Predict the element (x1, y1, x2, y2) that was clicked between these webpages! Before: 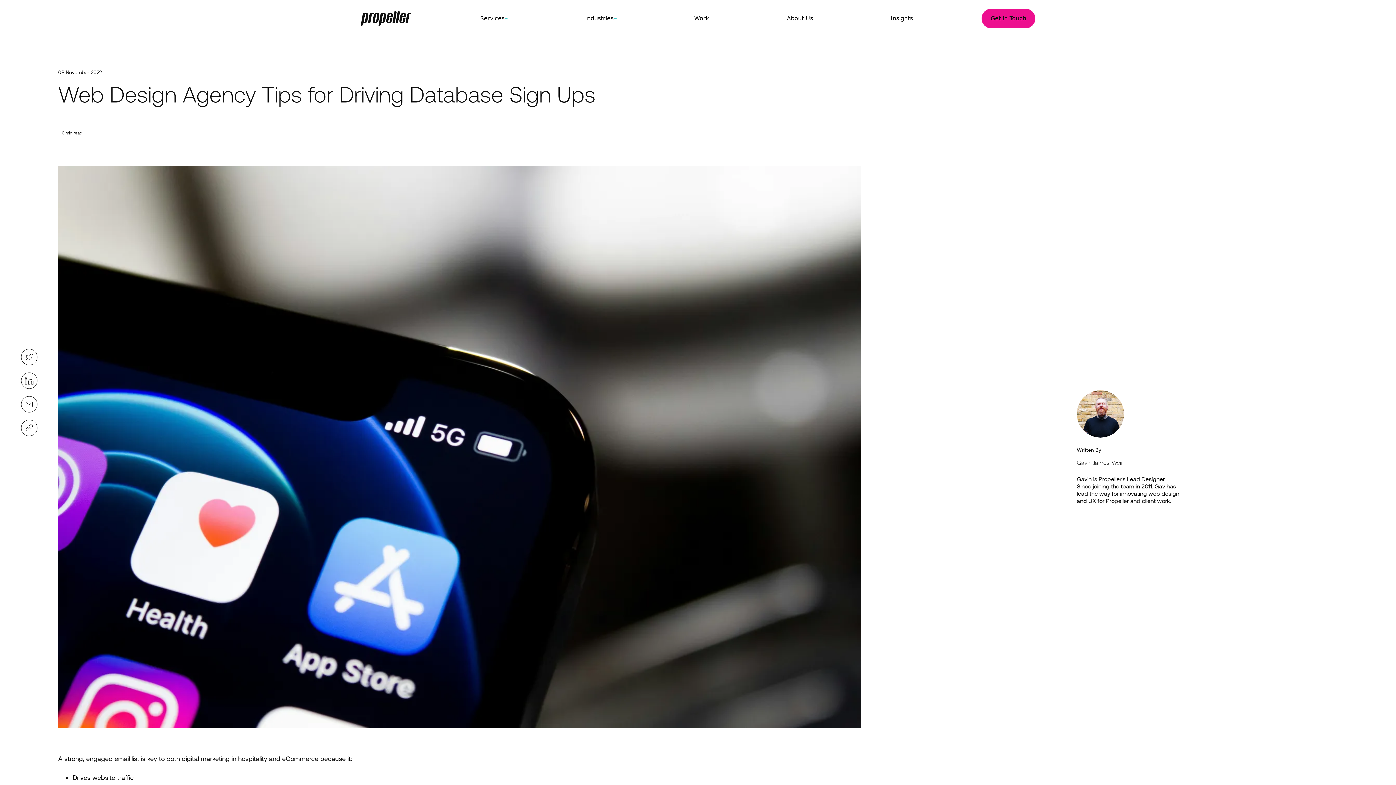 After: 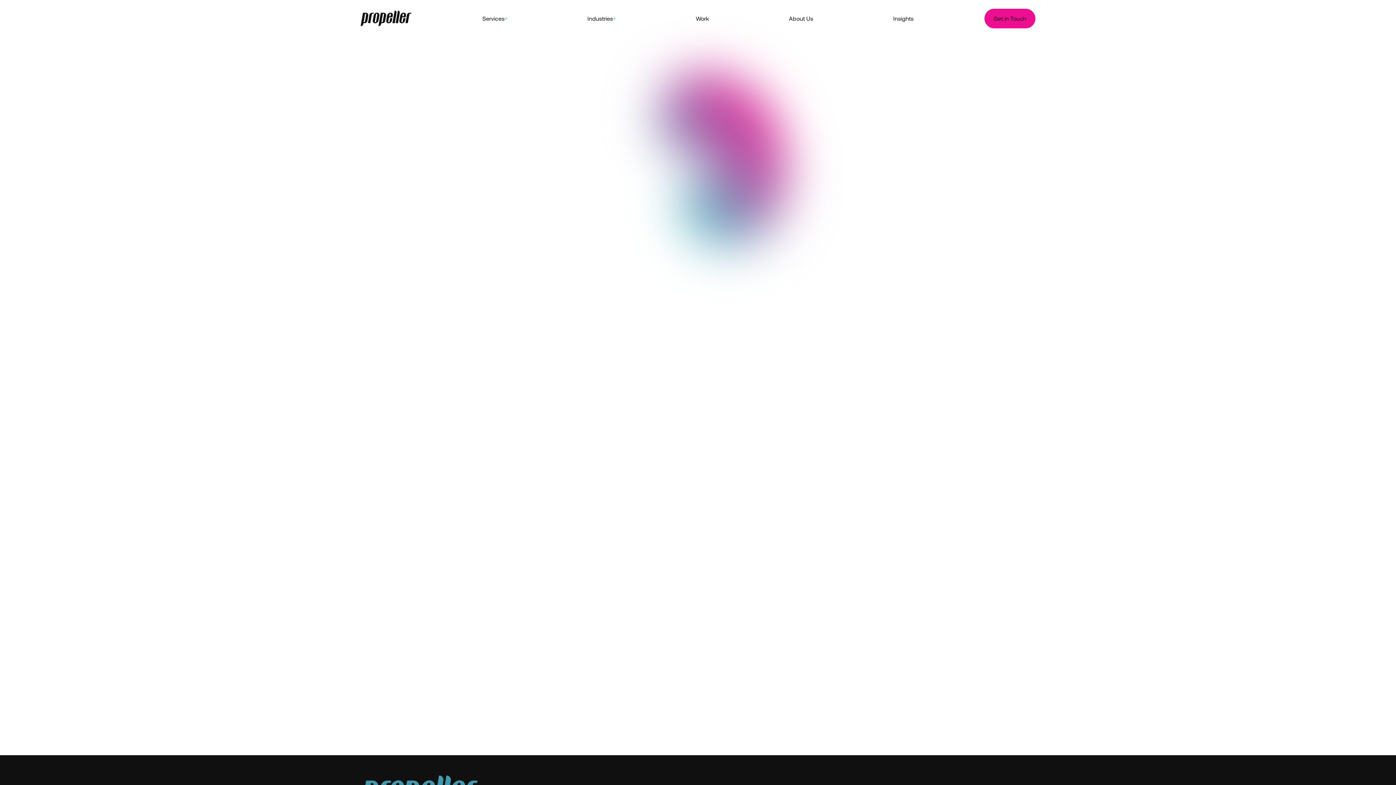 Action: bbox: (981, 8, 1035, 28) label: Get in Touch